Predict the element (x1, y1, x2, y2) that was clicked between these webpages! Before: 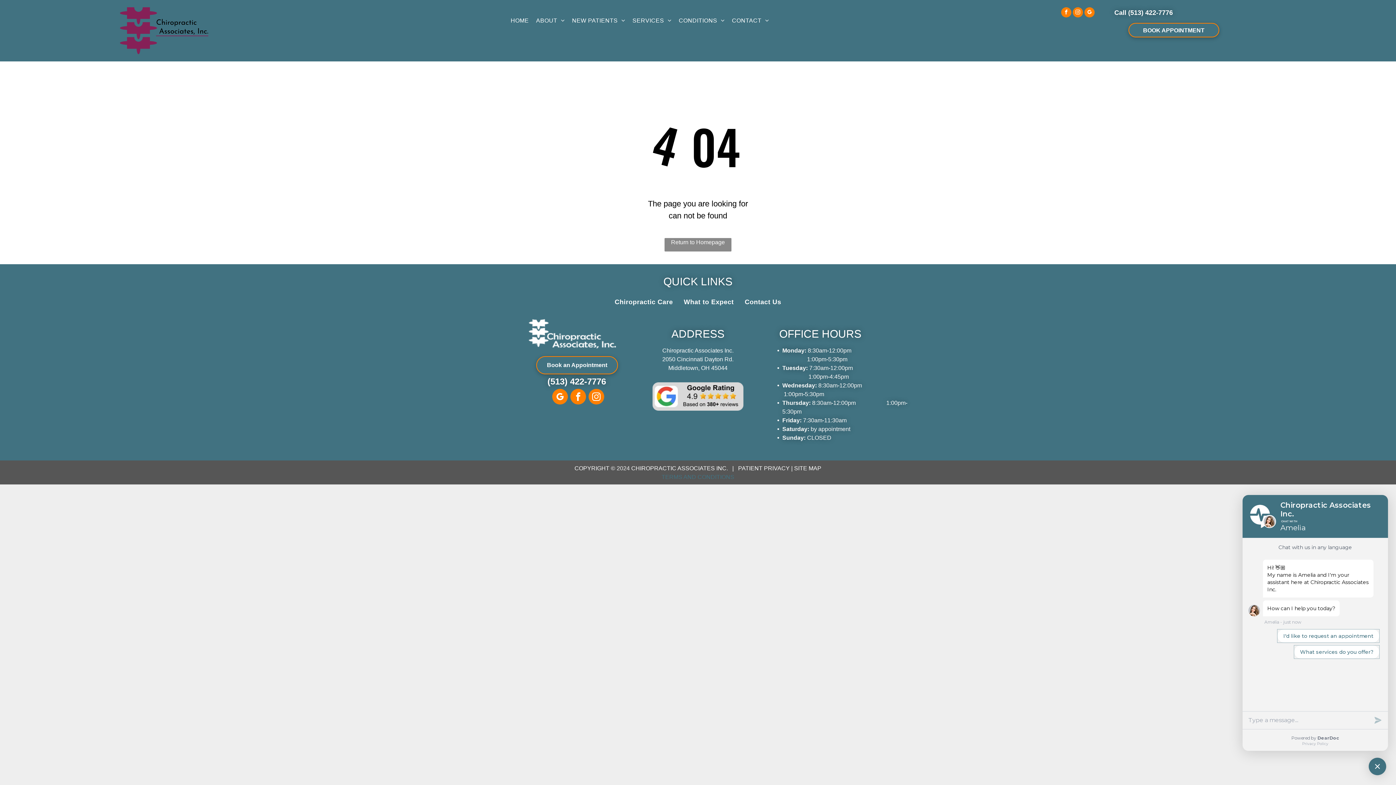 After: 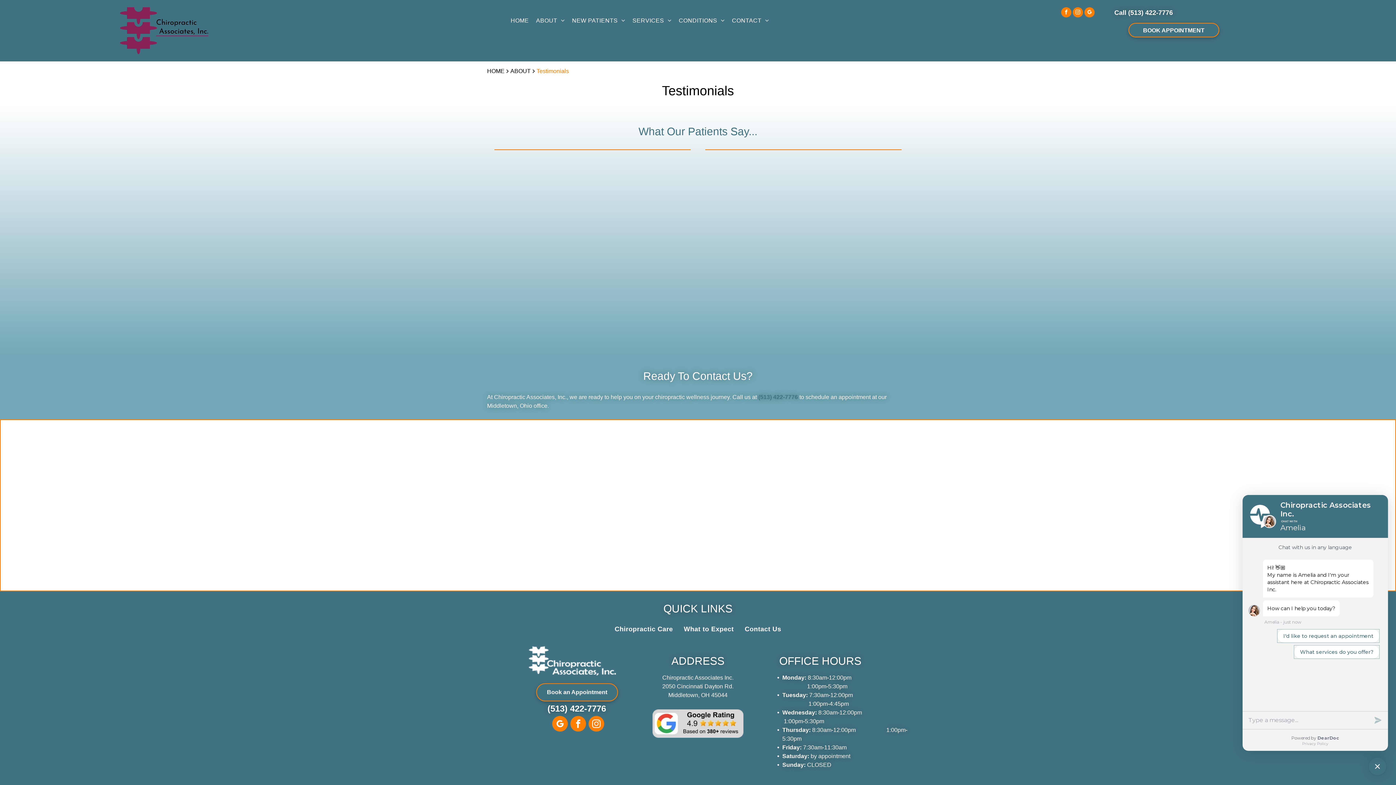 Action: bbox: (652, 383, 743, 389)